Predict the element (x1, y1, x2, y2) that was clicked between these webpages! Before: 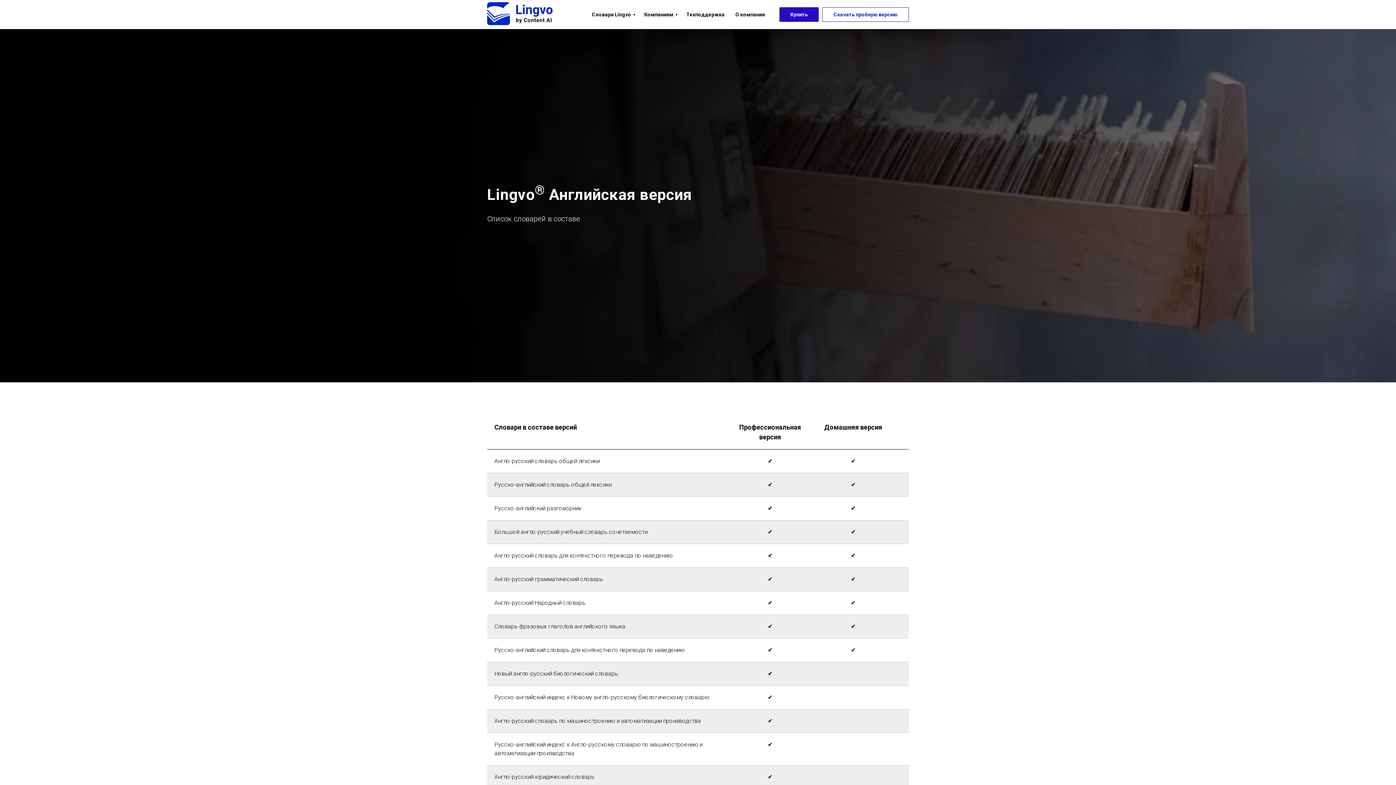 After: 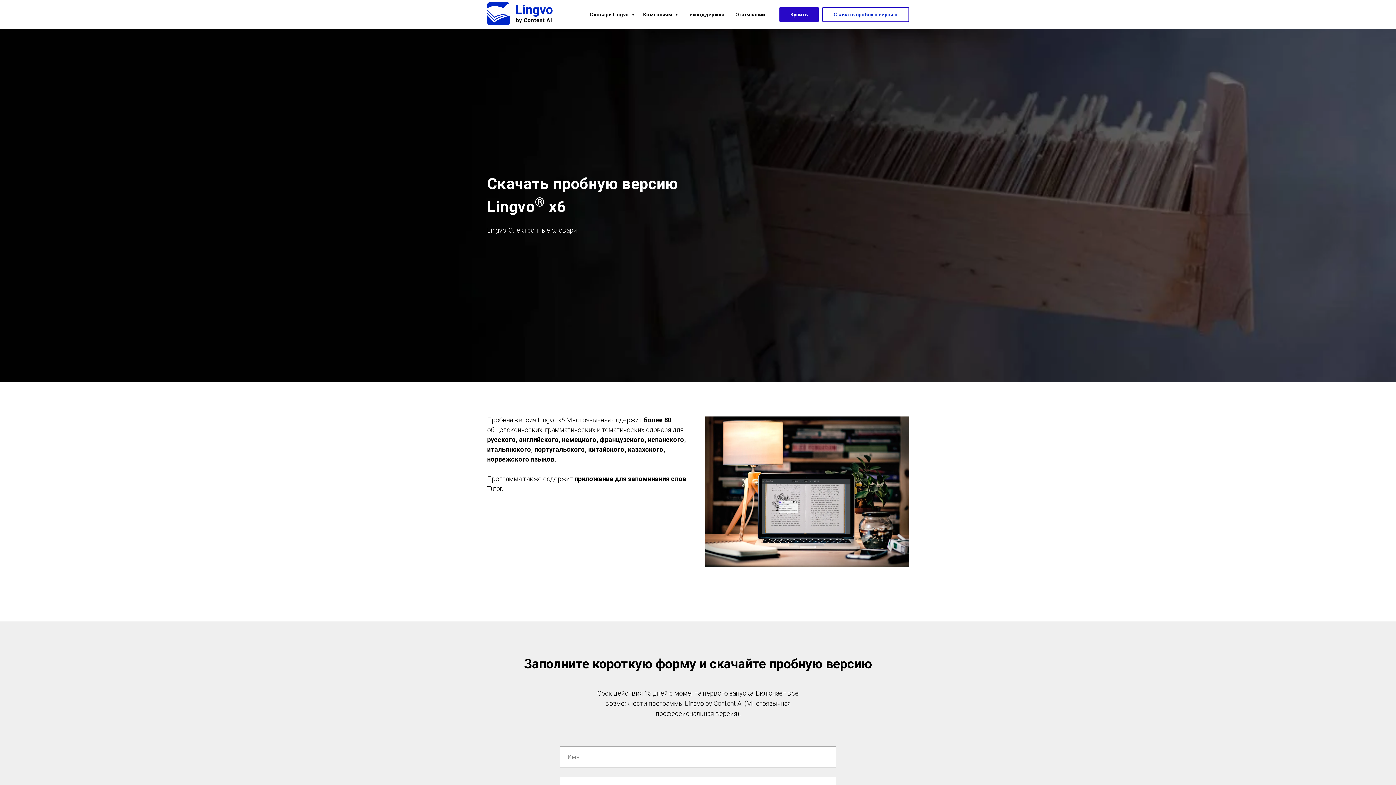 Action: bbox: (822, 7, 909, 21) label: Скачать пробную версию